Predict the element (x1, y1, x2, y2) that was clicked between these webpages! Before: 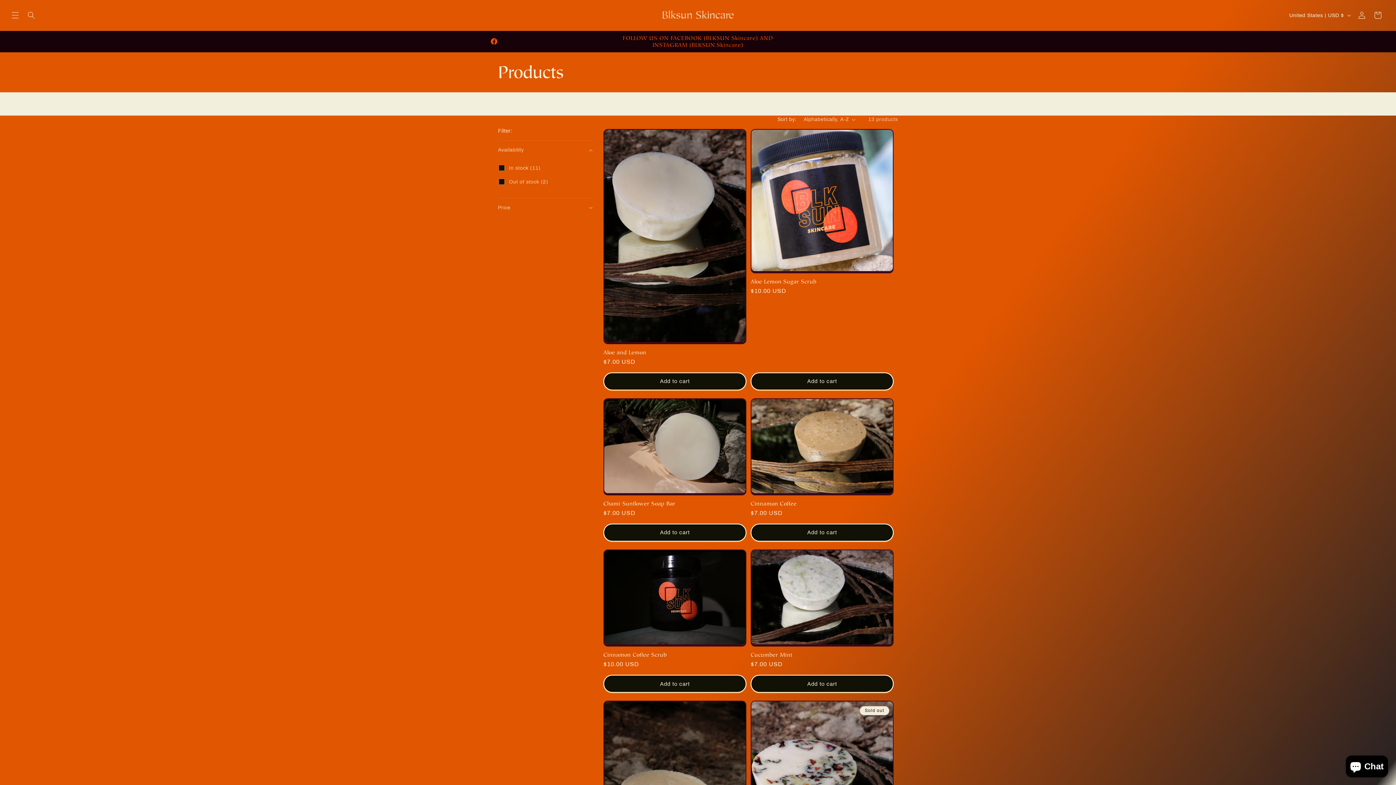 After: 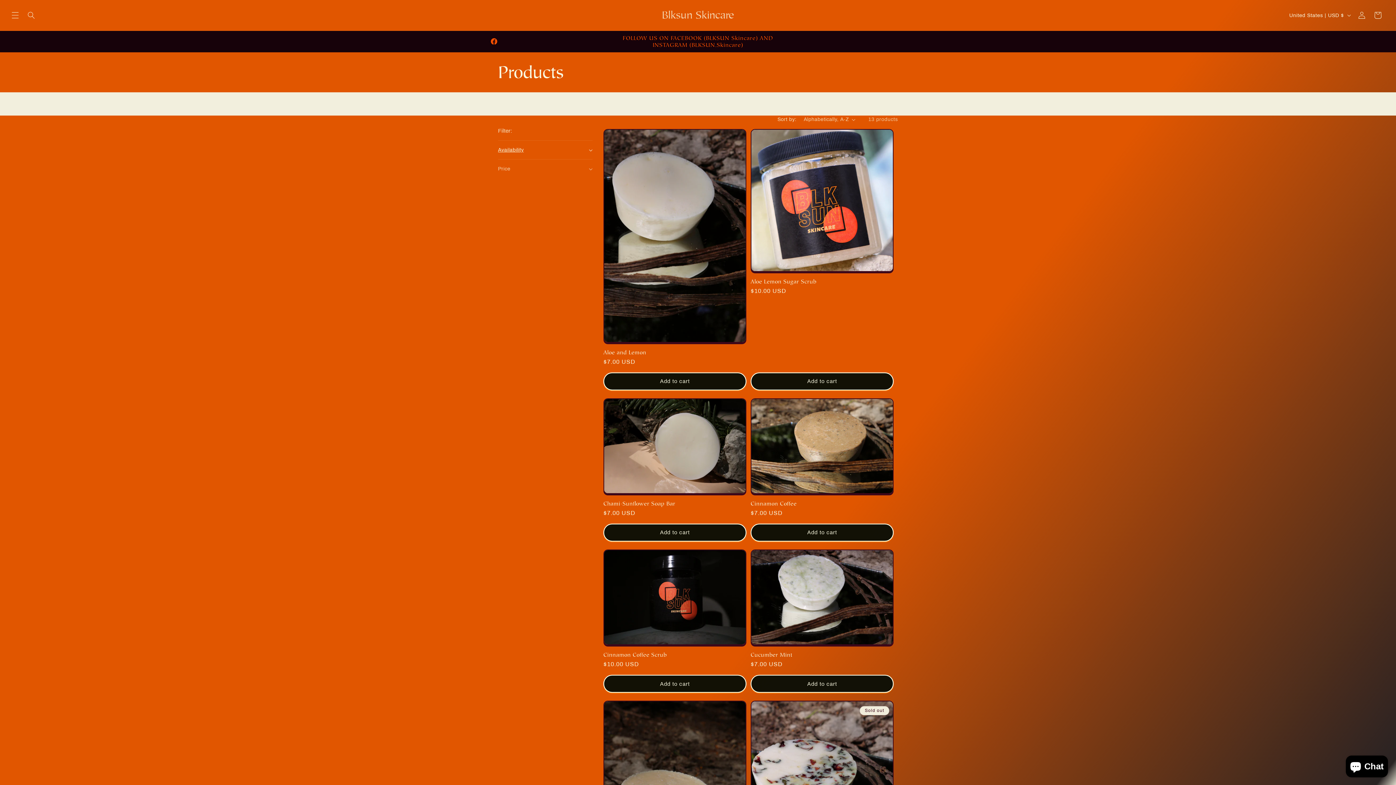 Action: bbox: (498, 140, 592, 159) label: Availability (0 selected)